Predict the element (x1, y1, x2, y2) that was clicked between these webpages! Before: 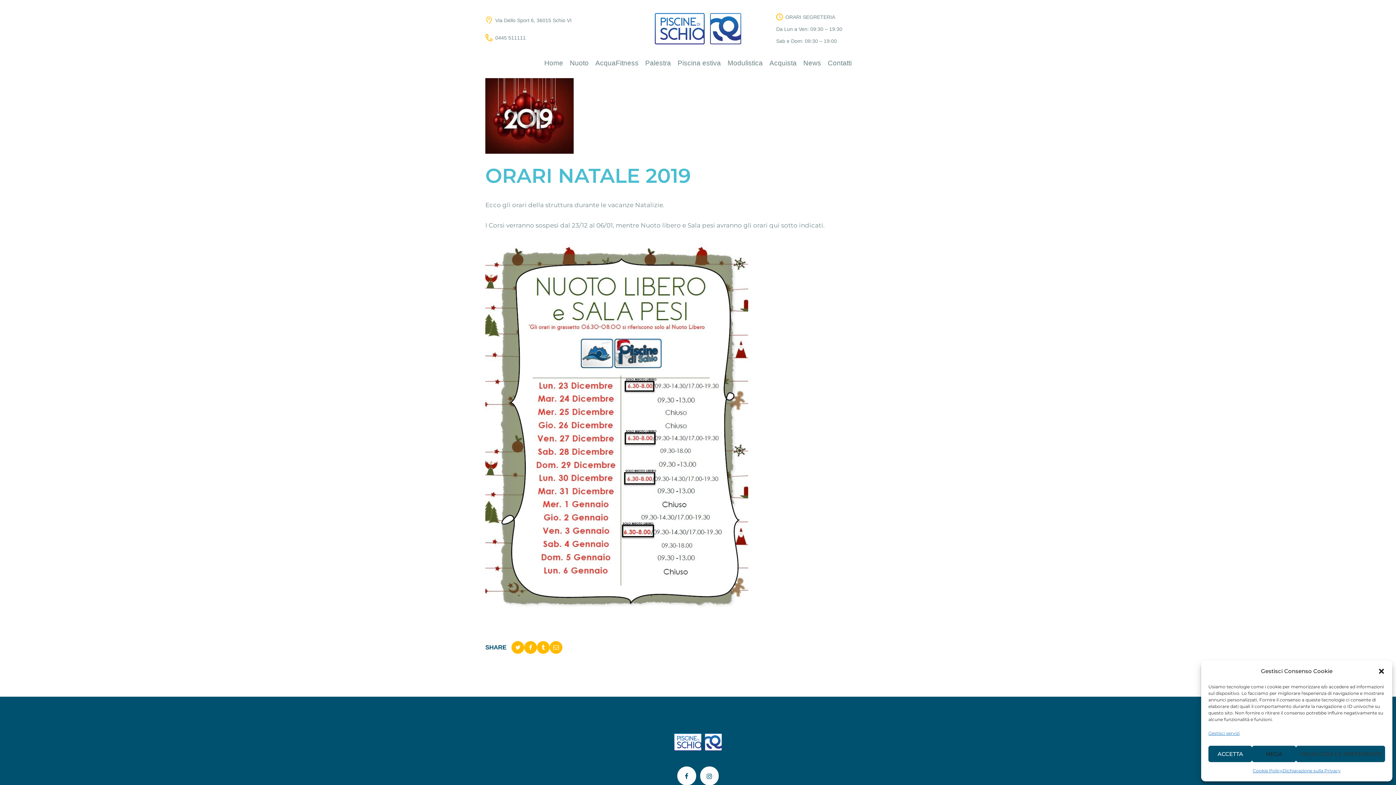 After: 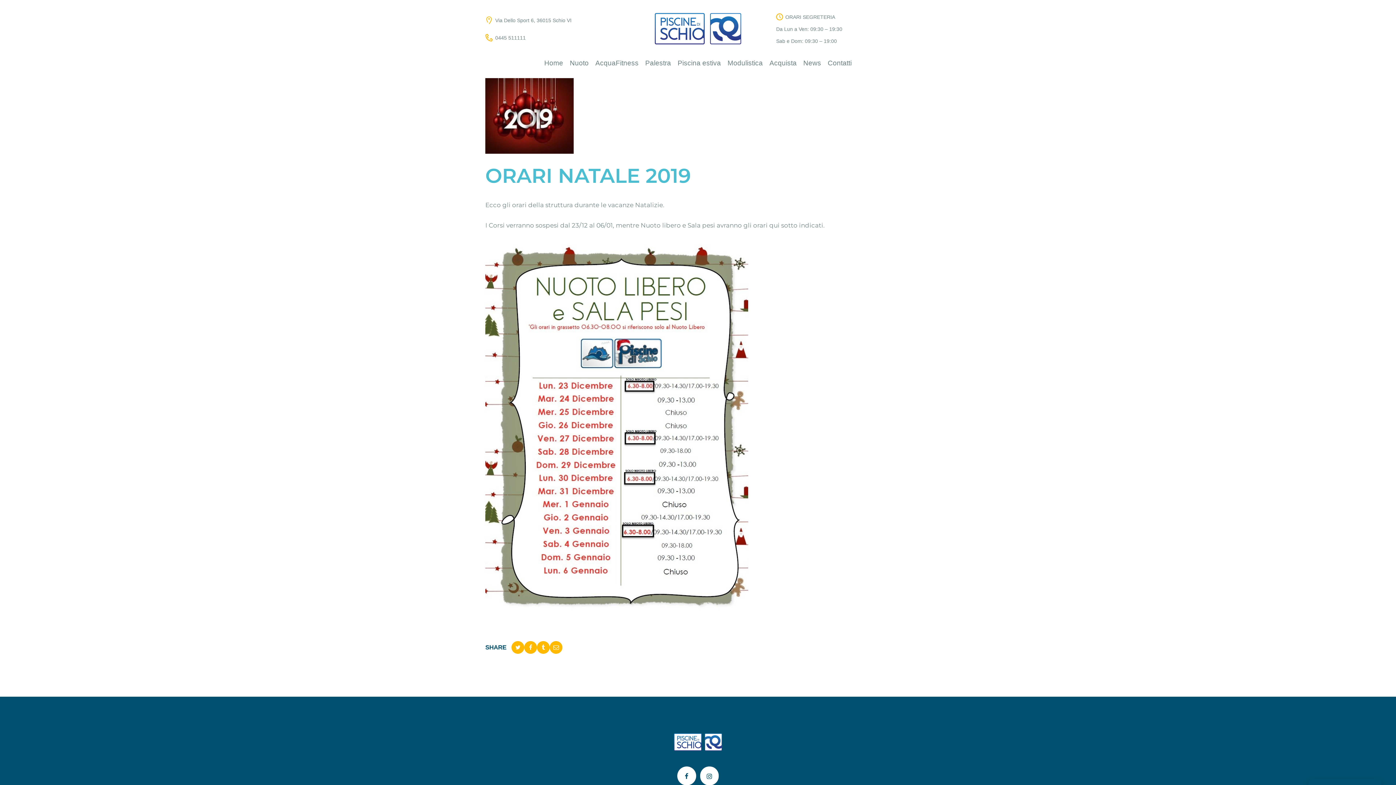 Action: label: NEGA bbox: (1252, 746, 1296, 762)